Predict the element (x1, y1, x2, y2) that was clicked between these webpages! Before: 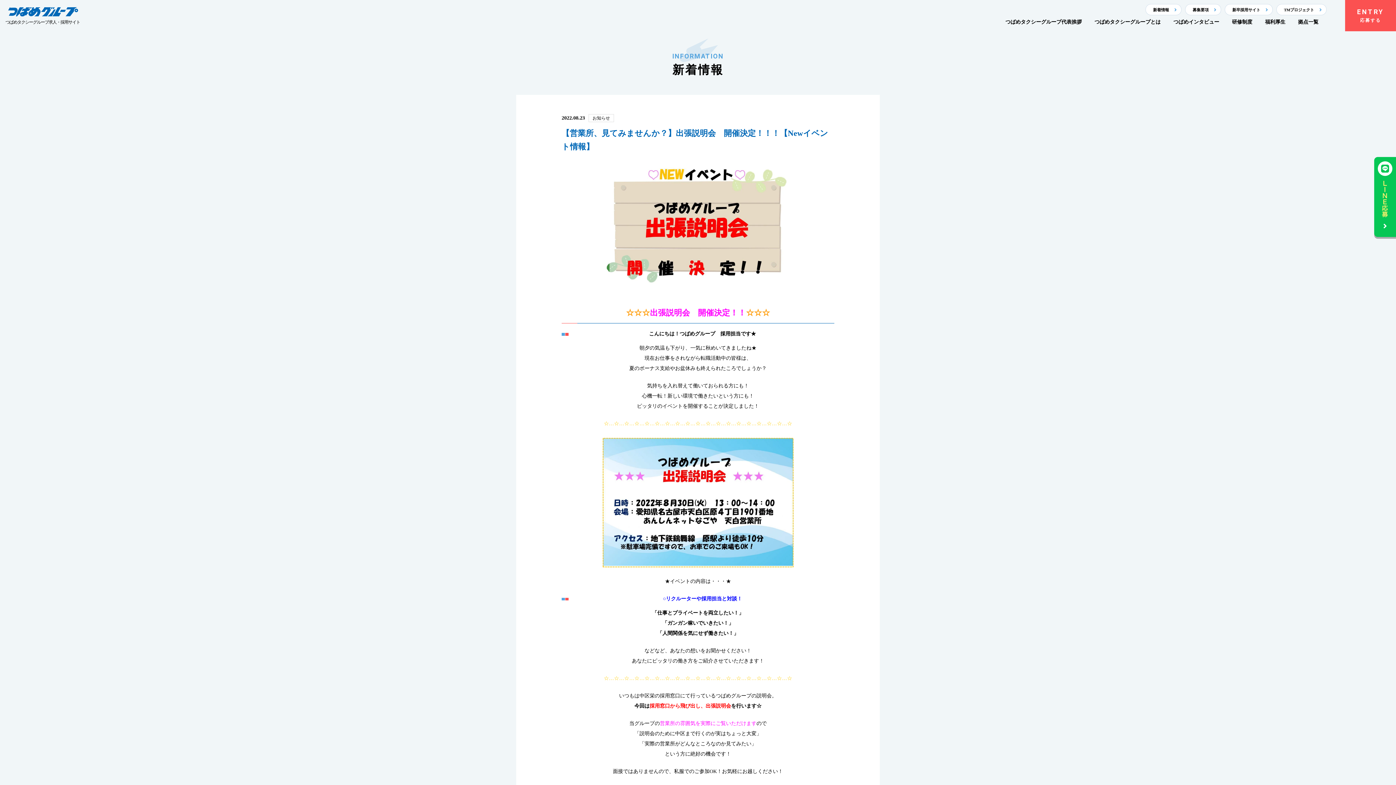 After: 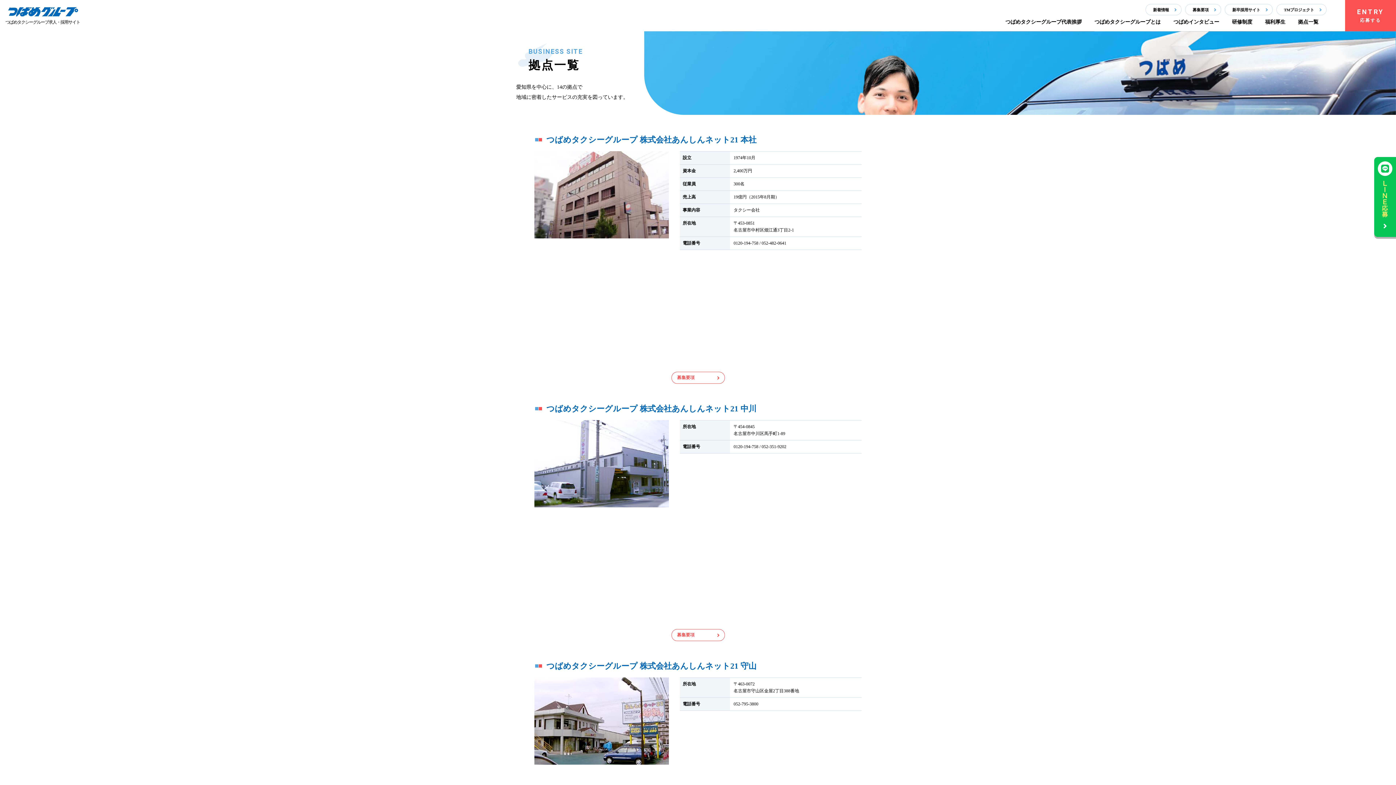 Action: bbox: (1298, 17, 1318, 27) label: 拠点一覧